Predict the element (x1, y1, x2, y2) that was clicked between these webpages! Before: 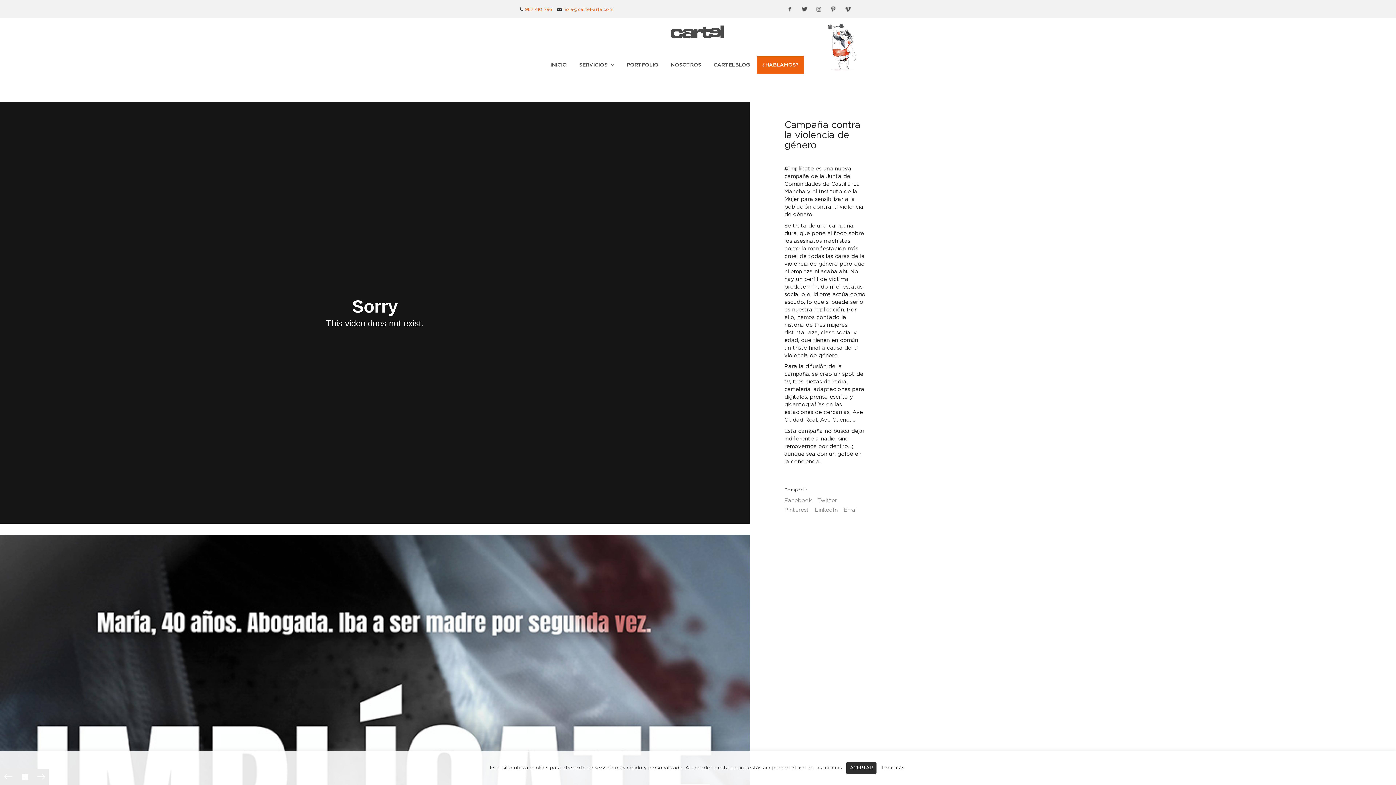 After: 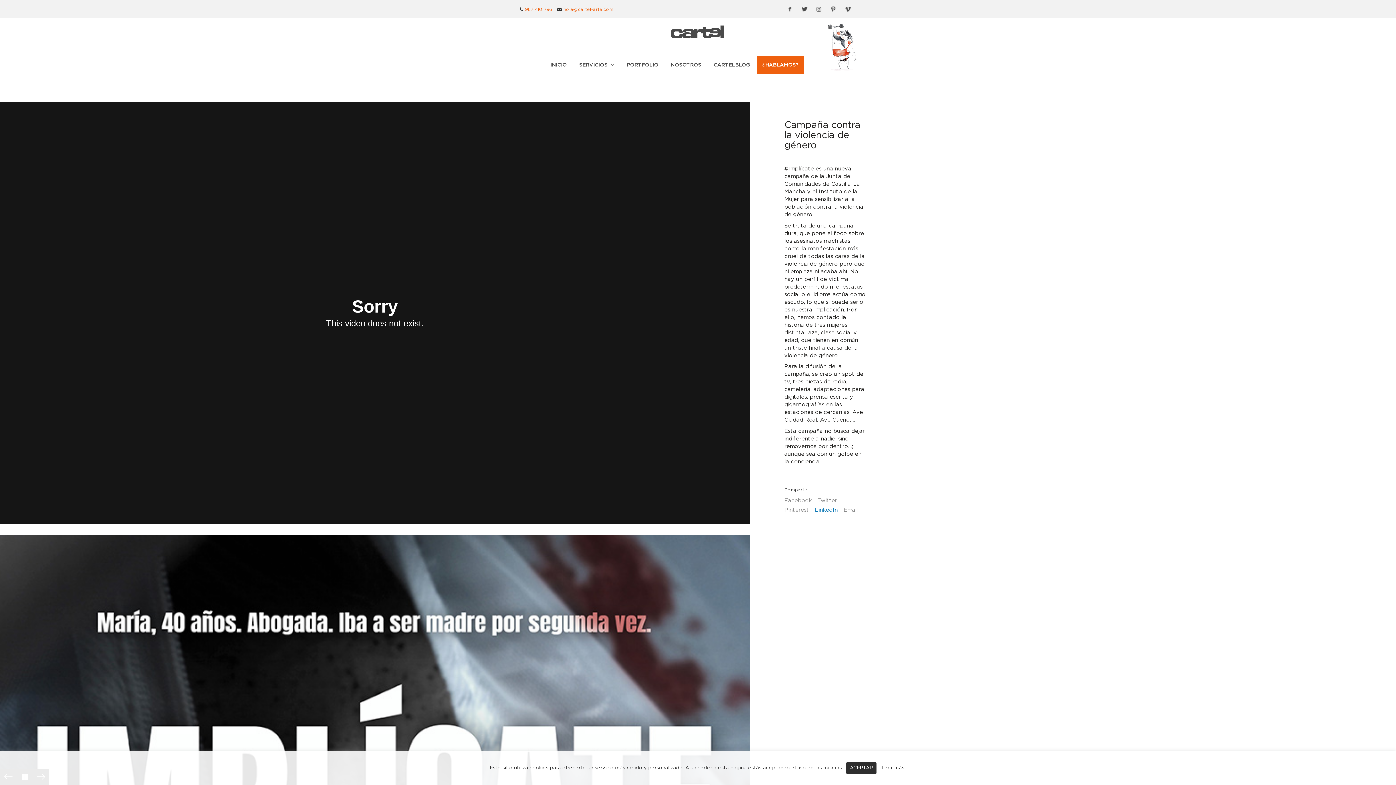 Action: bbox: (815, 506, 838, 514) label: LinkedIn